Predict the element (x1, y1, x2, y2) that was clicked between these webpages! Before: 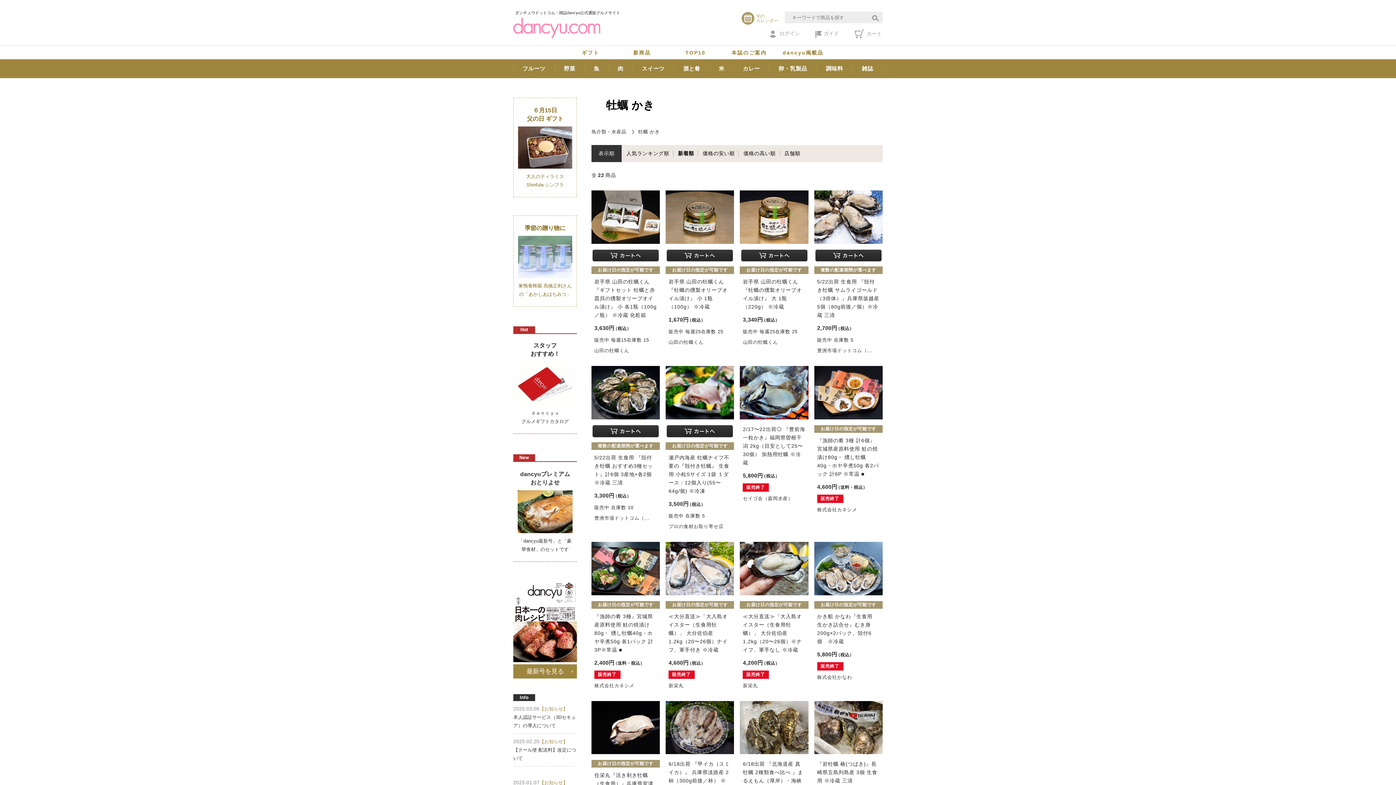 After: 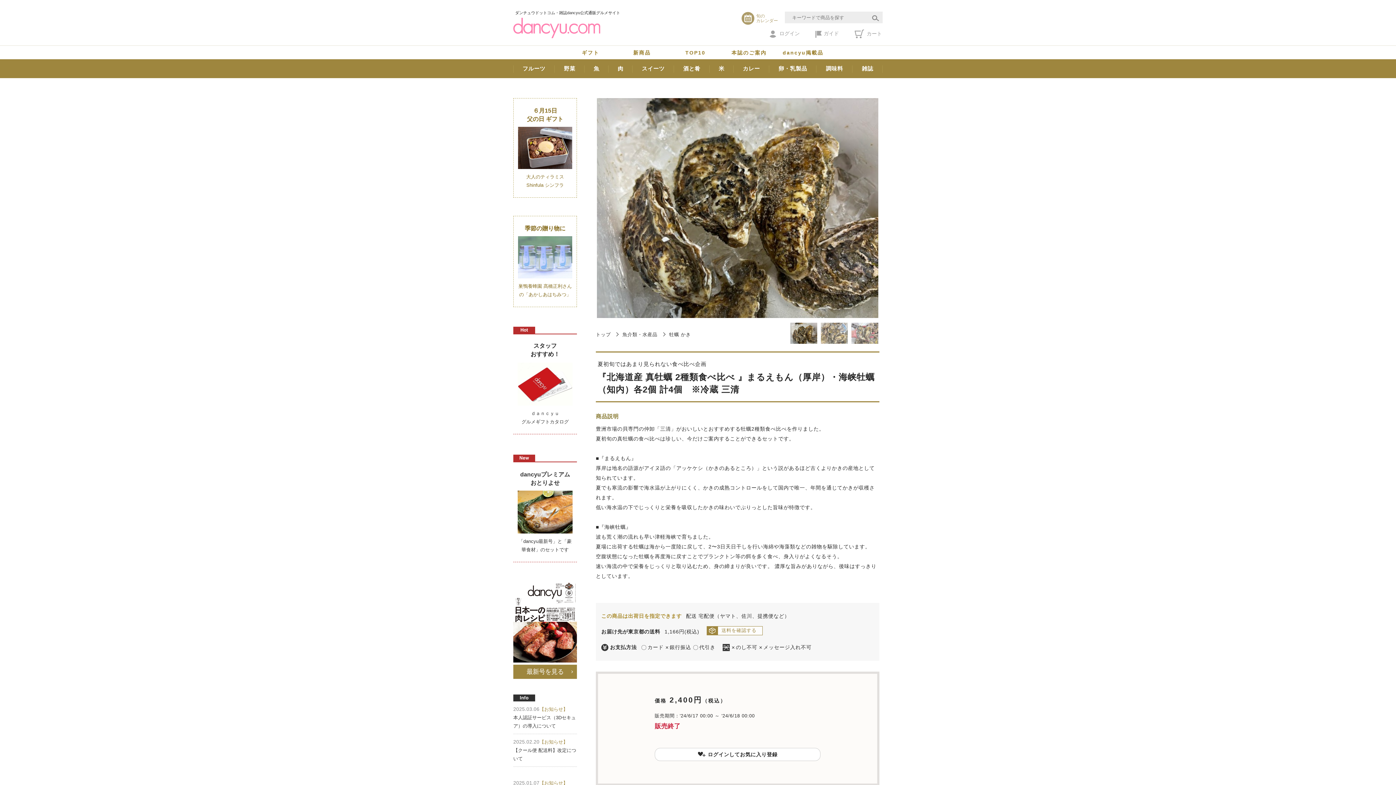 Action: label: 6/18出荷 『北海道産 真牡蠣 2種類食べ比べ 』まるえもん（厚岸）・海峡牡蠣（知内）各2個 計4個　※冷蔵 三清 bbox: (743, 761, 803, 800)